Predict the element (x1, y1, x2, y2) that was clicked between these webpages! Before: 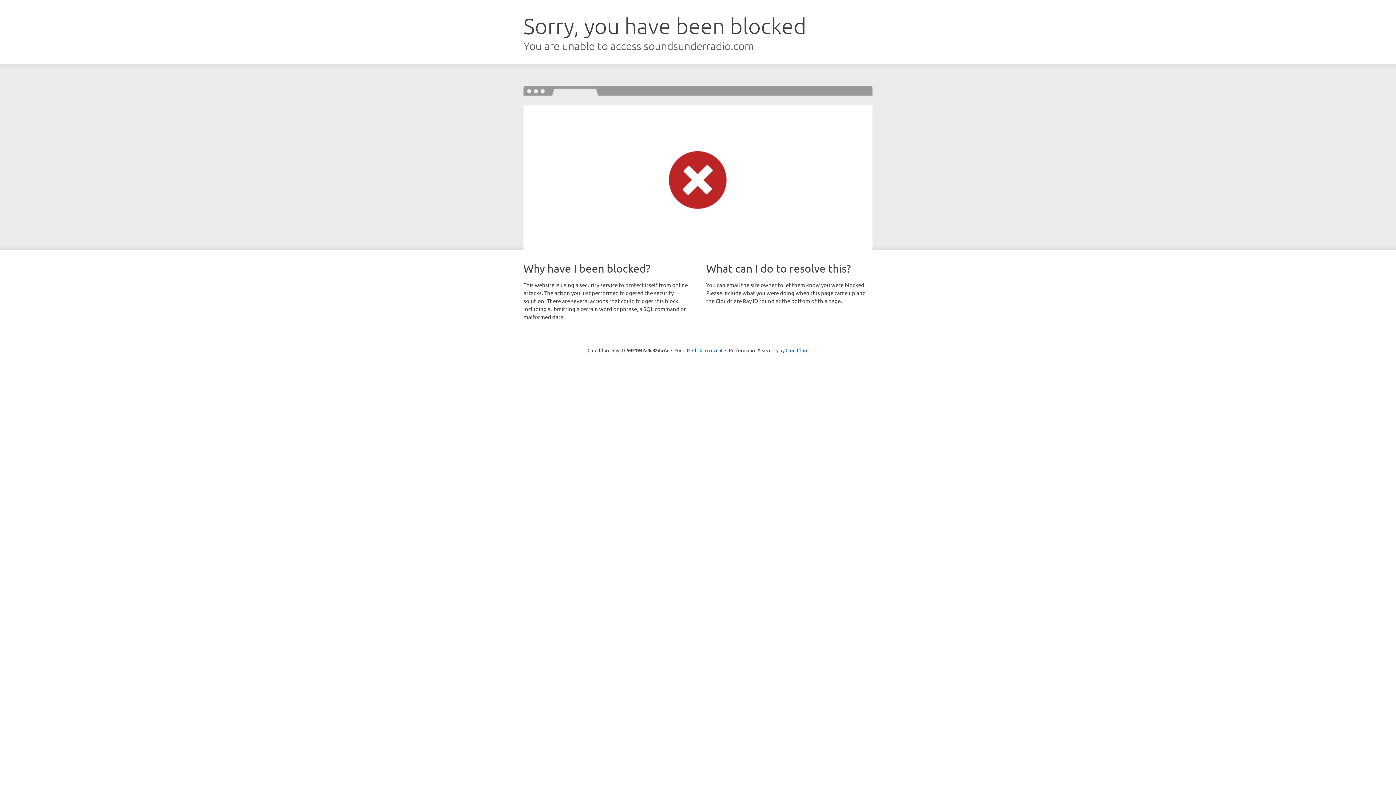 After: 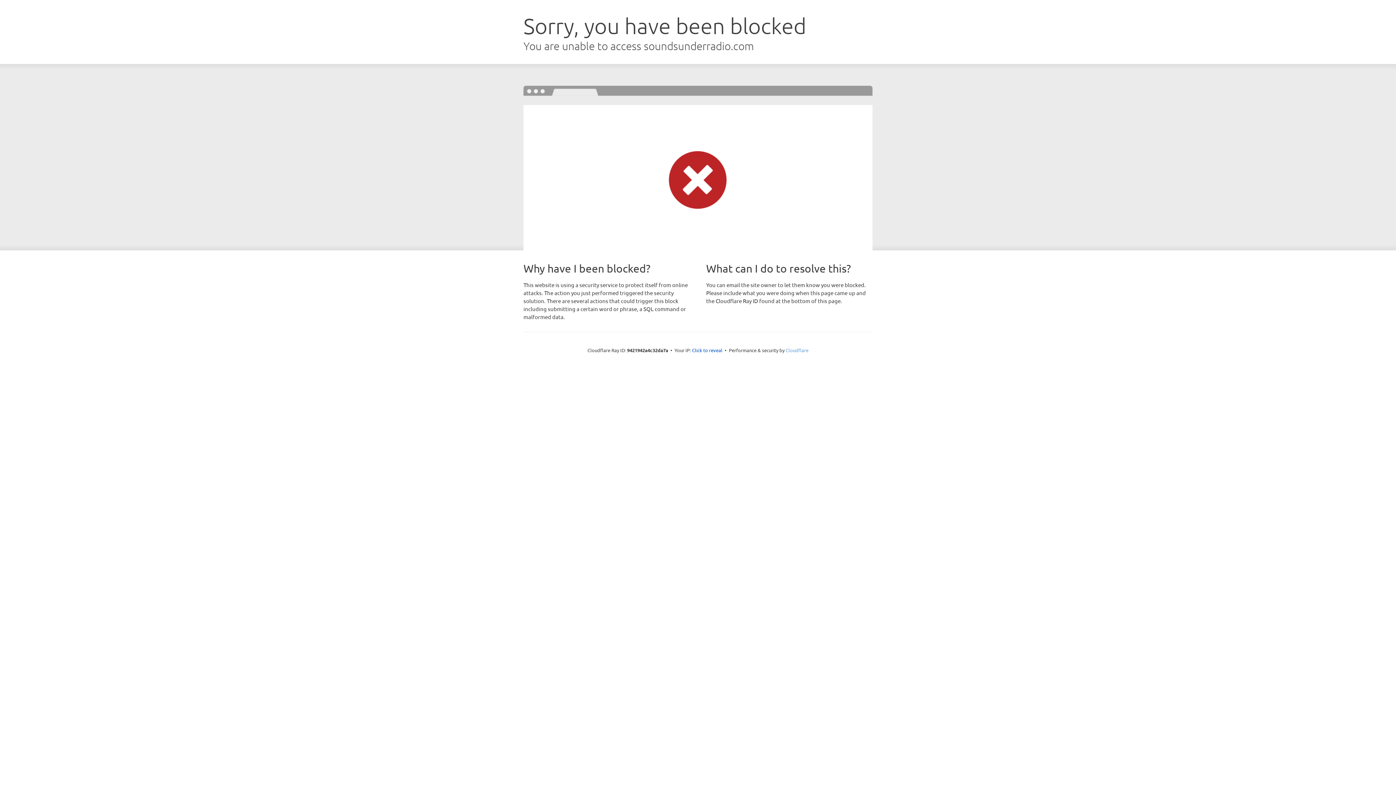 Action: label: Cloudflare bbox: (785, 347, 808, 353)